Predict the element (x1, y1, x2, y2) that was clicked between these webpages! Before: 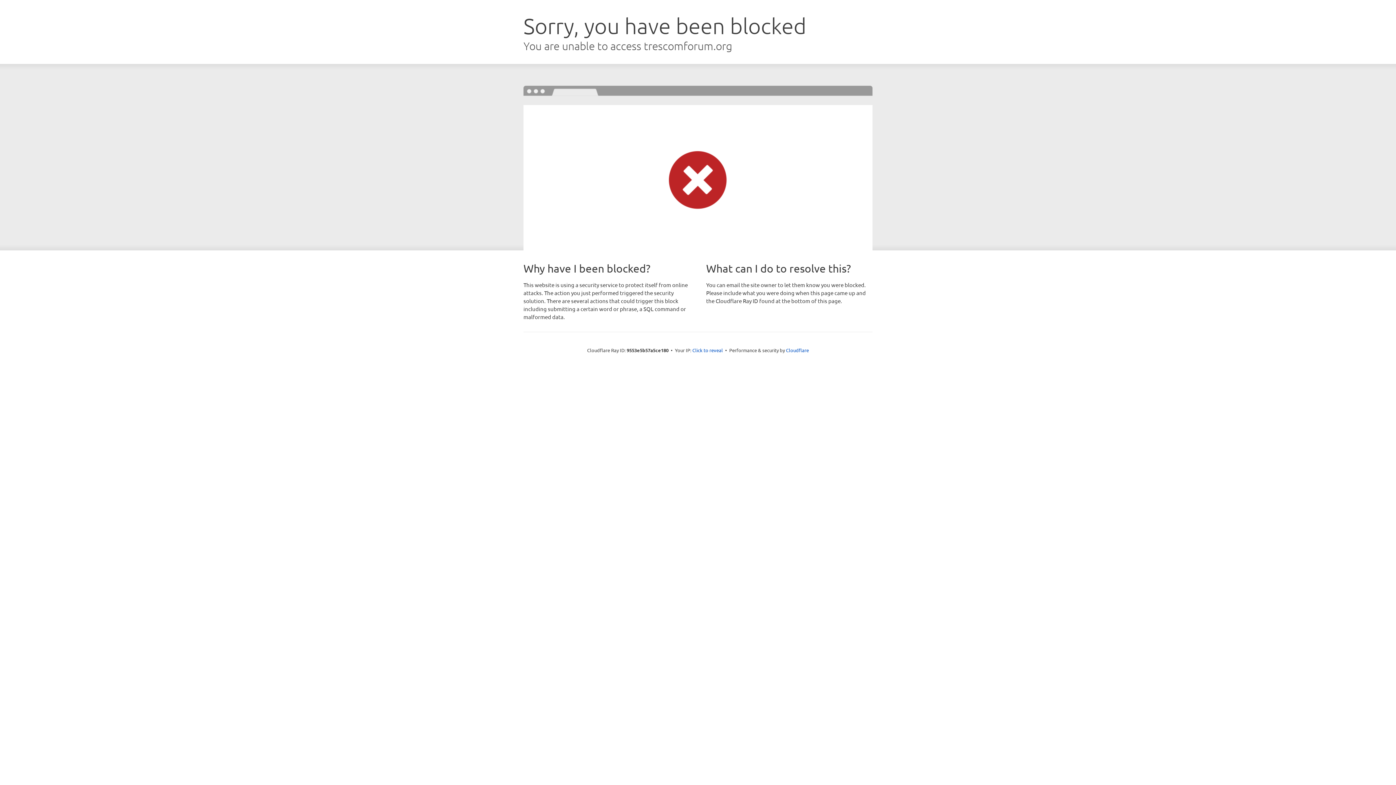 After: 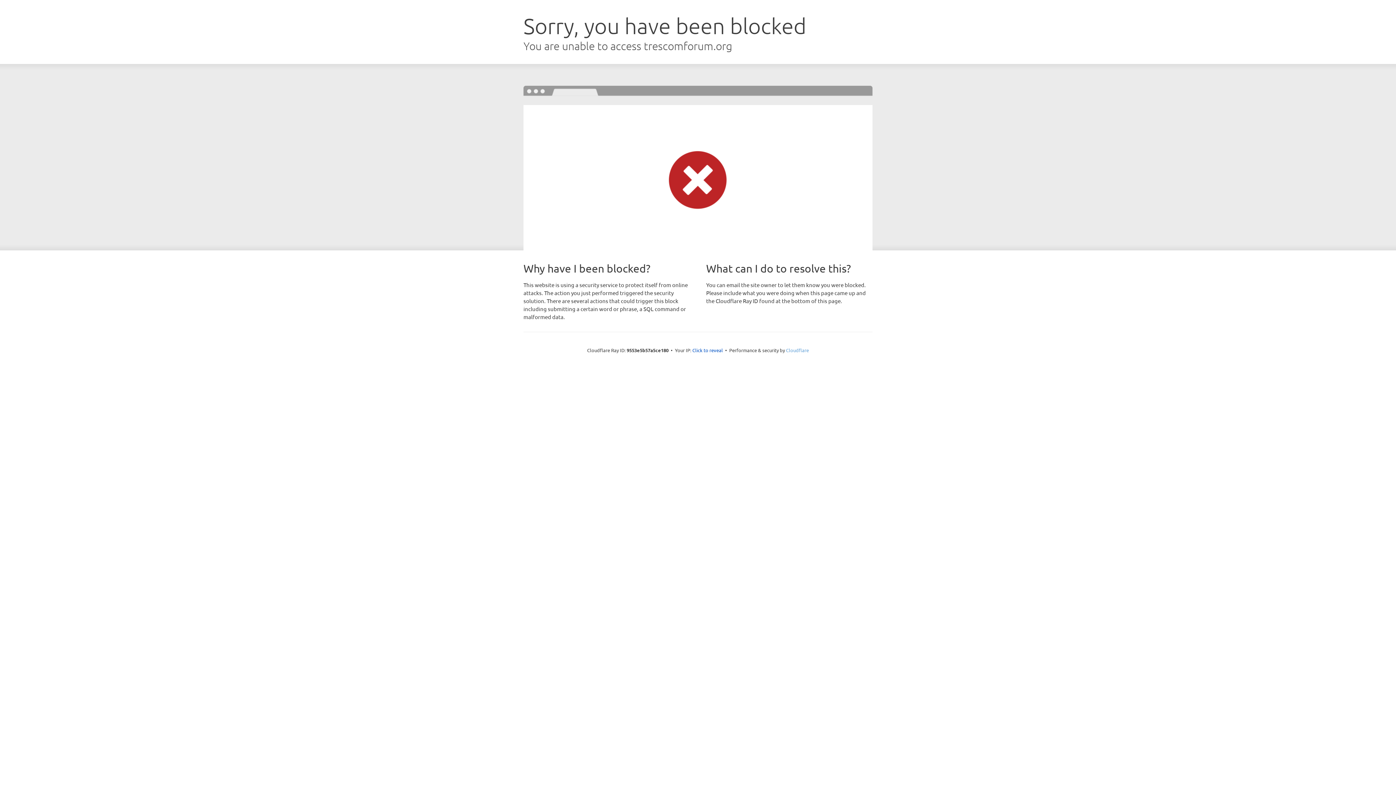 Action: label: Cloudflare bbox: (786, 347, 809, 353)